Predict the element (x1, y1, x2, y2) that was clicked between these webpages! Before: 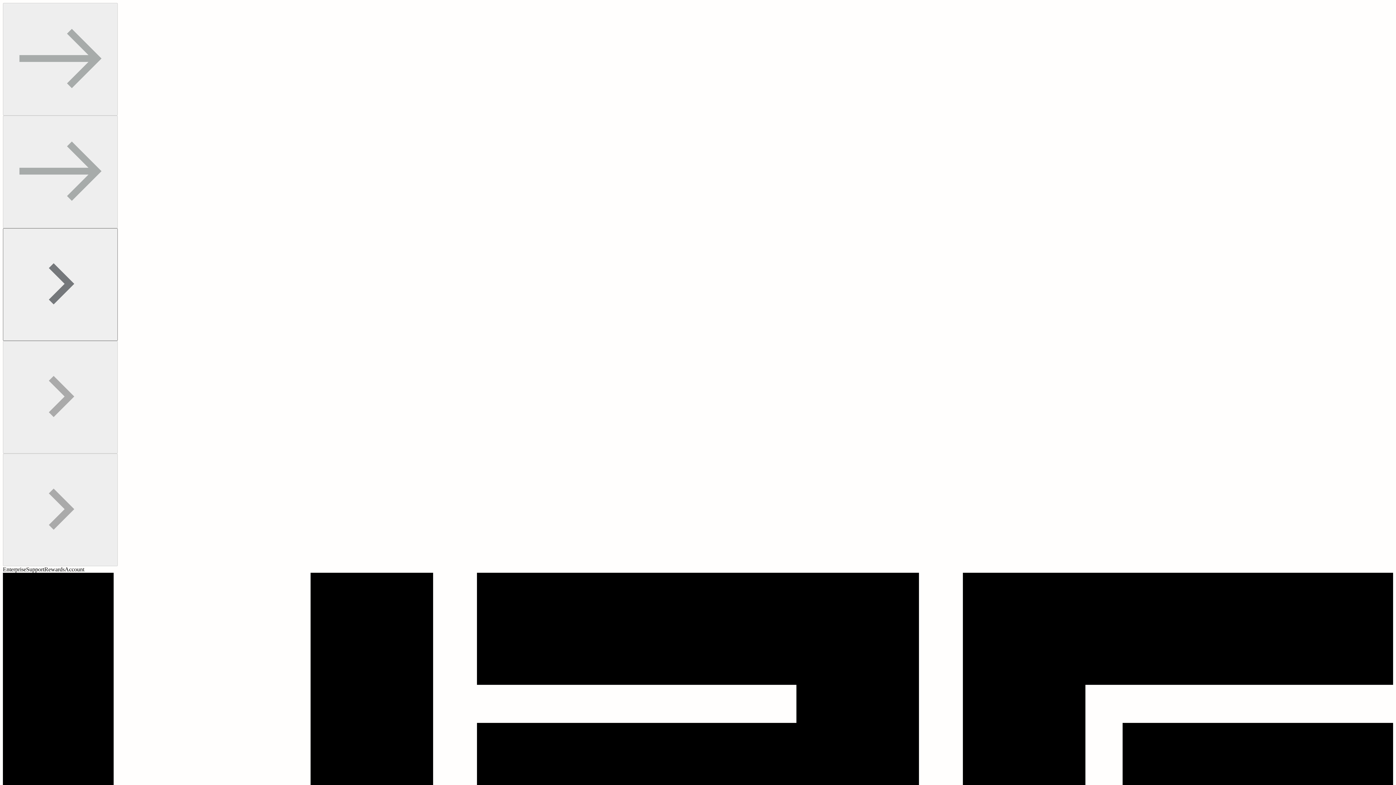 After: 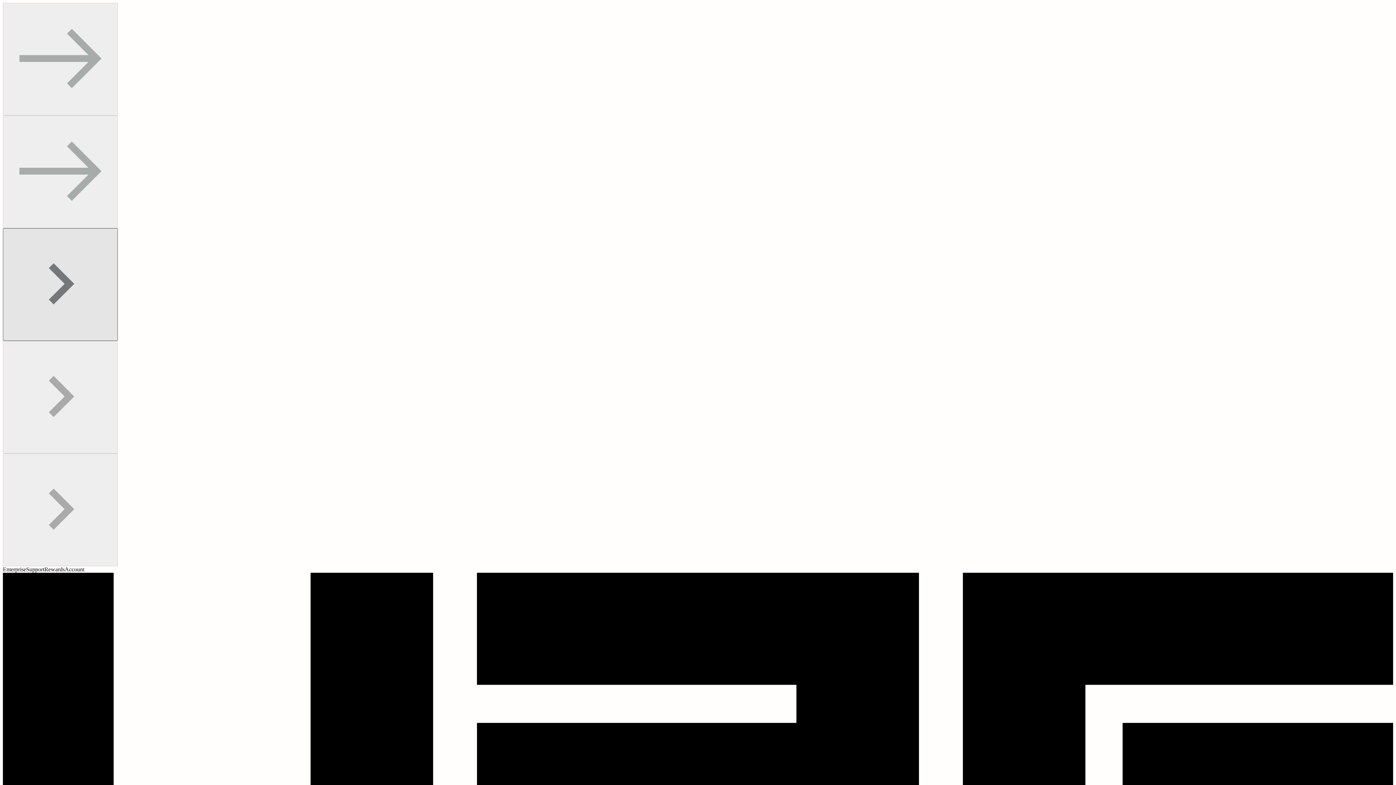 Action: label: Collapse Promo bbox: (2, 228, 117, 341)